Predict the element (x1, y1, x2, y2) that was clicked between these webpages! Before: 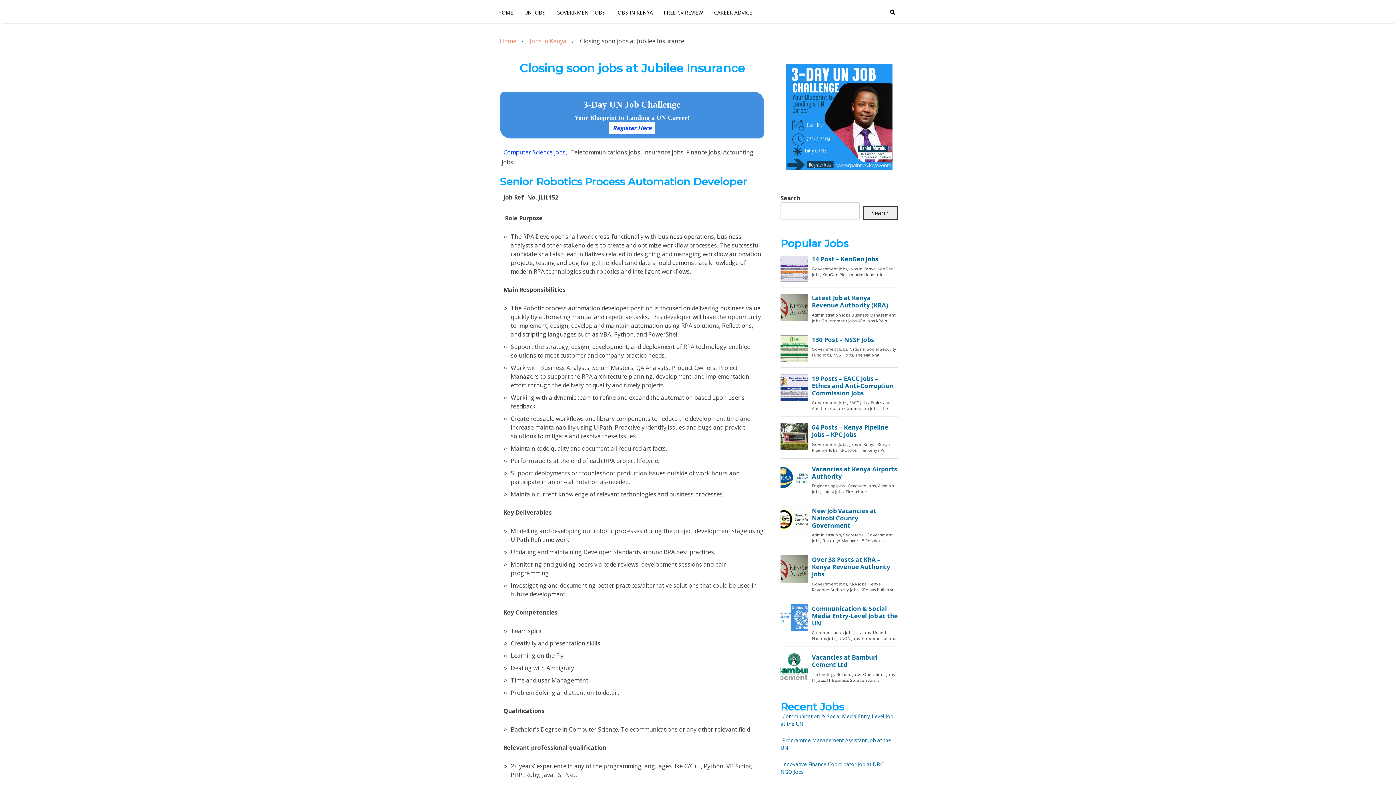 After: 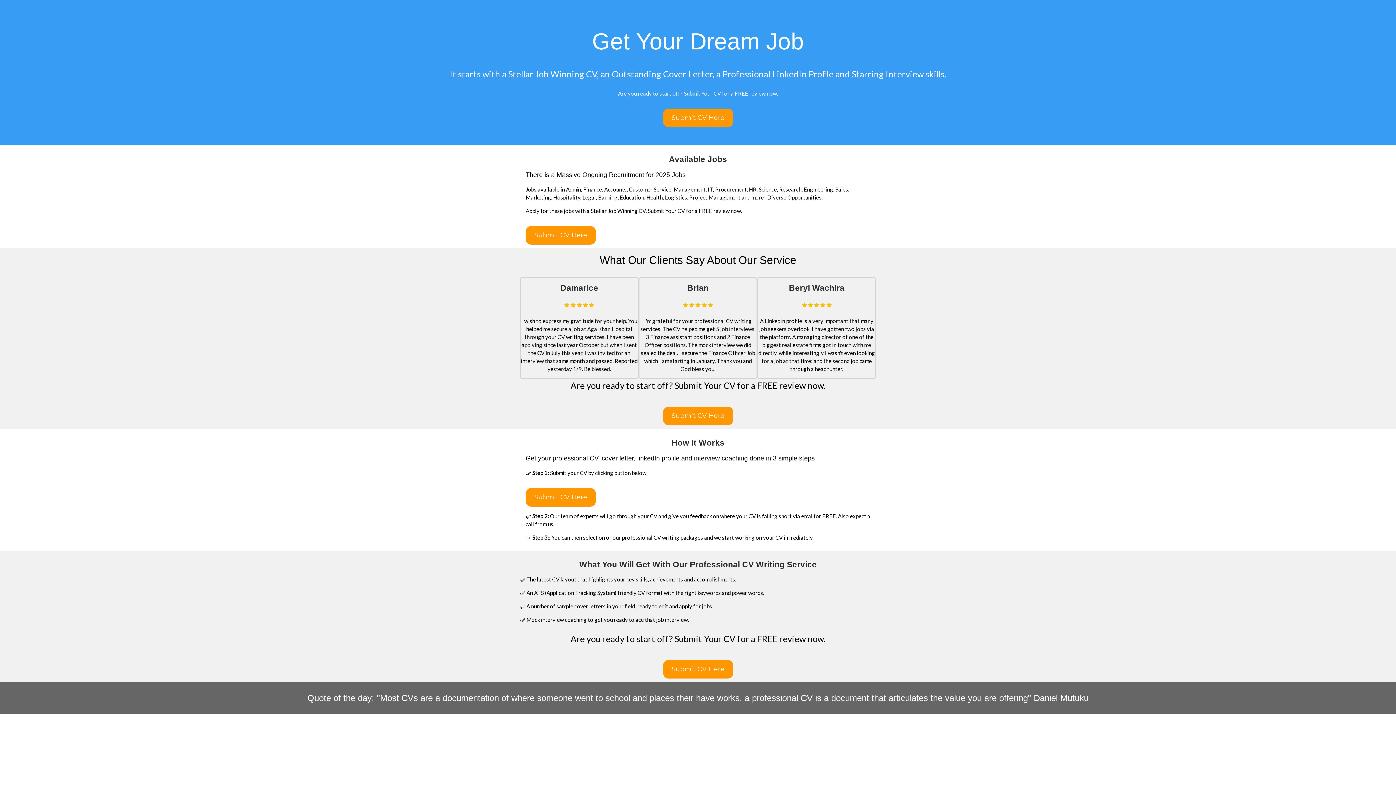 Action: label: FREE CV REVIEW bbox: (658, 3, 708, 21)